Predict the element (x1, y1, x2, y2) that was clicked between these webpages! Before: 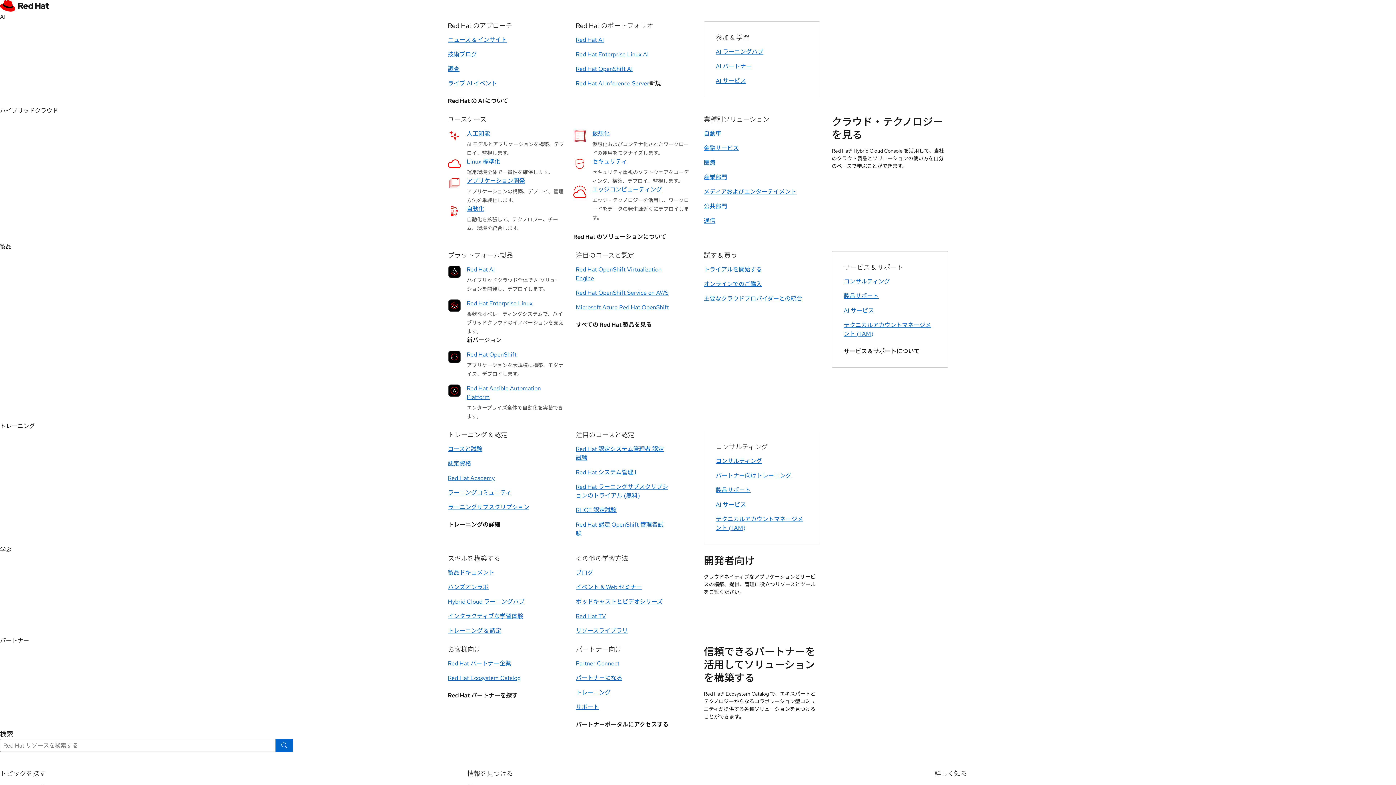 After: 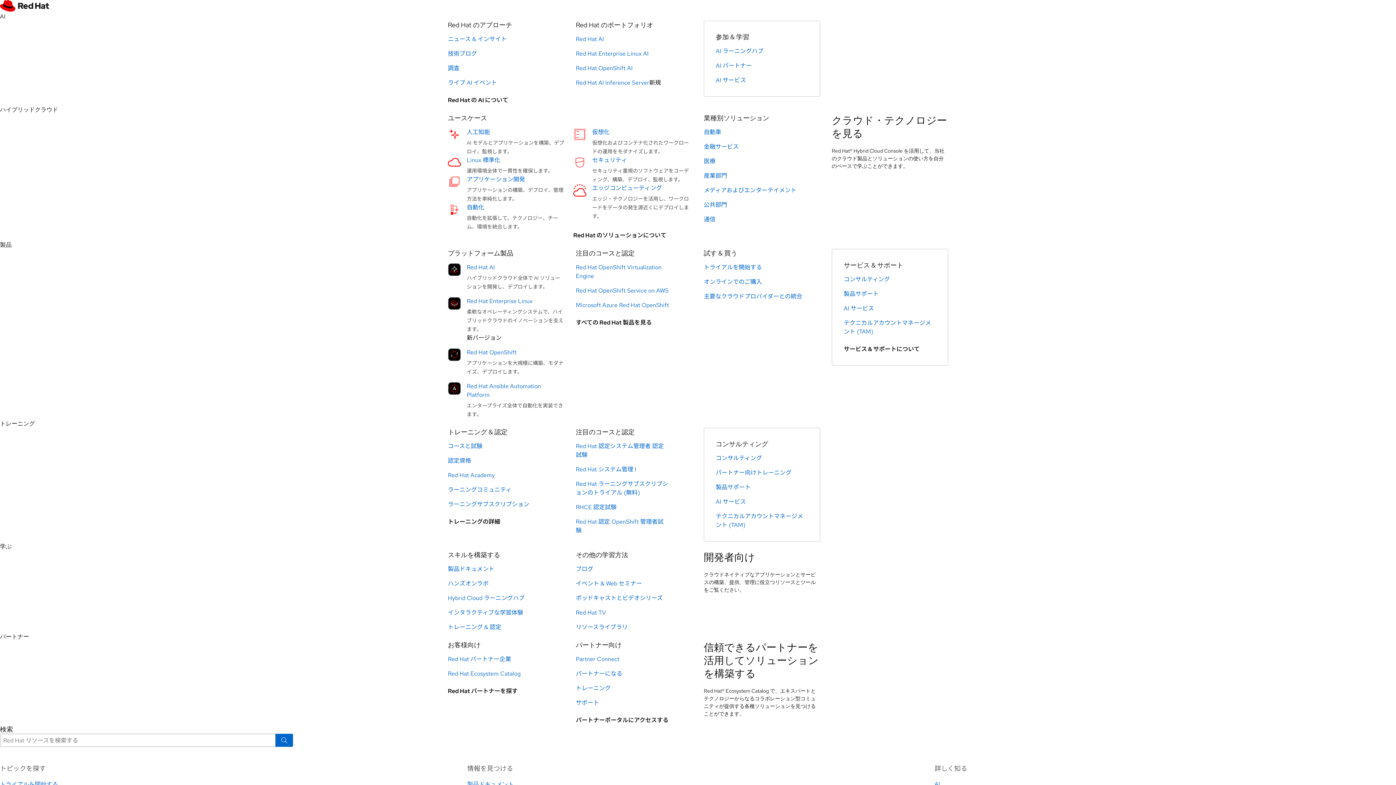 Action: label: 認定資格 bbox: (448, 460, 471, 468)